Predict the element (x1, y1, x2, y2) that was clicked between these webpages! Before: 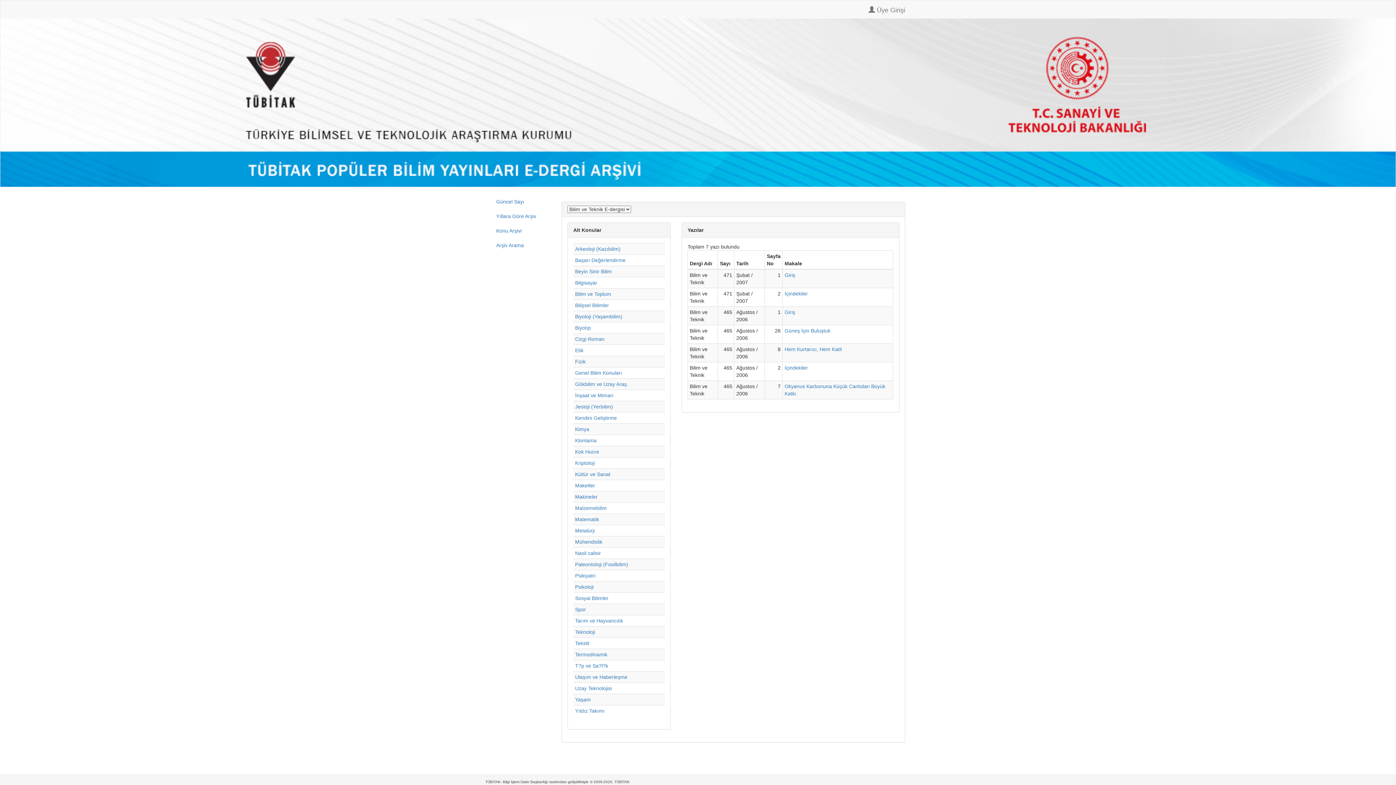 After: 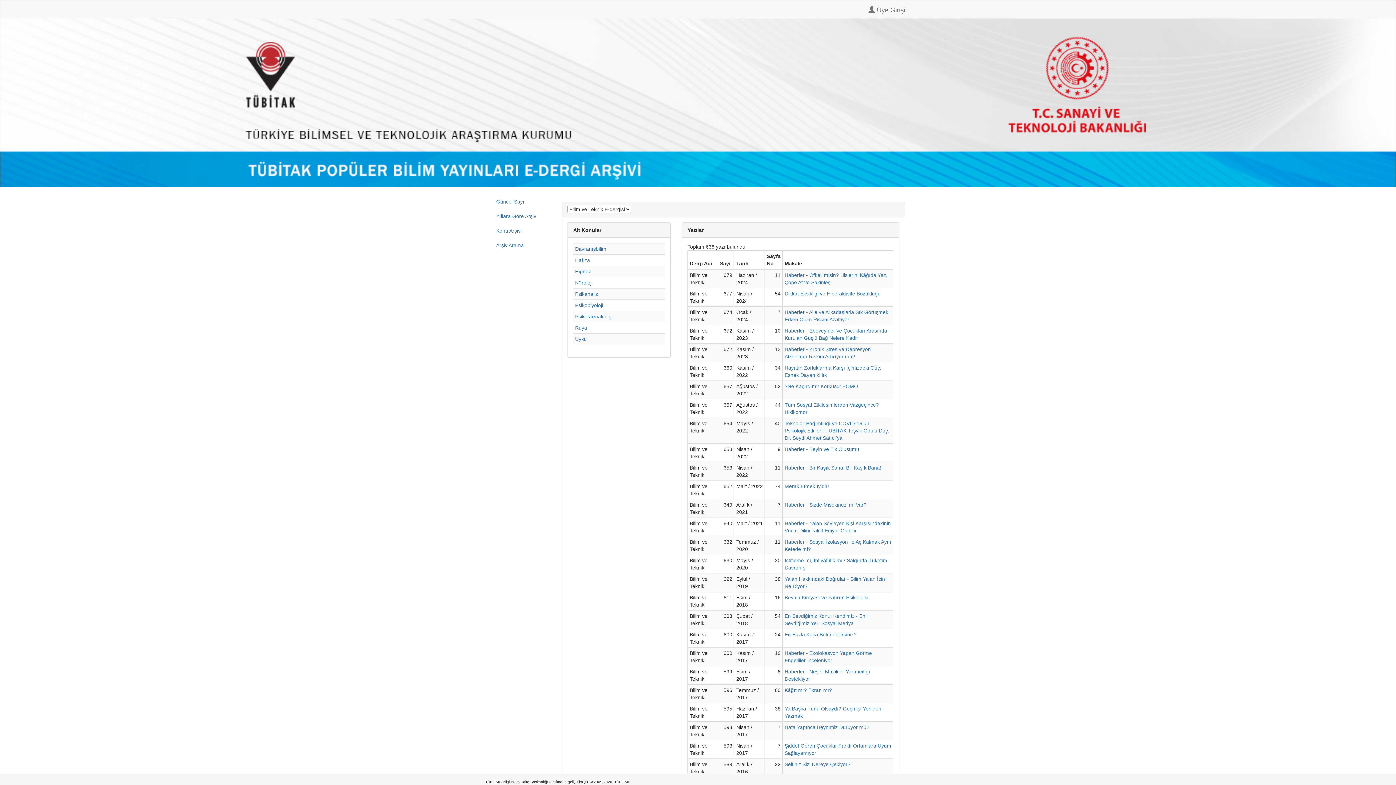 Action: label: Psikoloji bbox: (575, 584, 593, 590)